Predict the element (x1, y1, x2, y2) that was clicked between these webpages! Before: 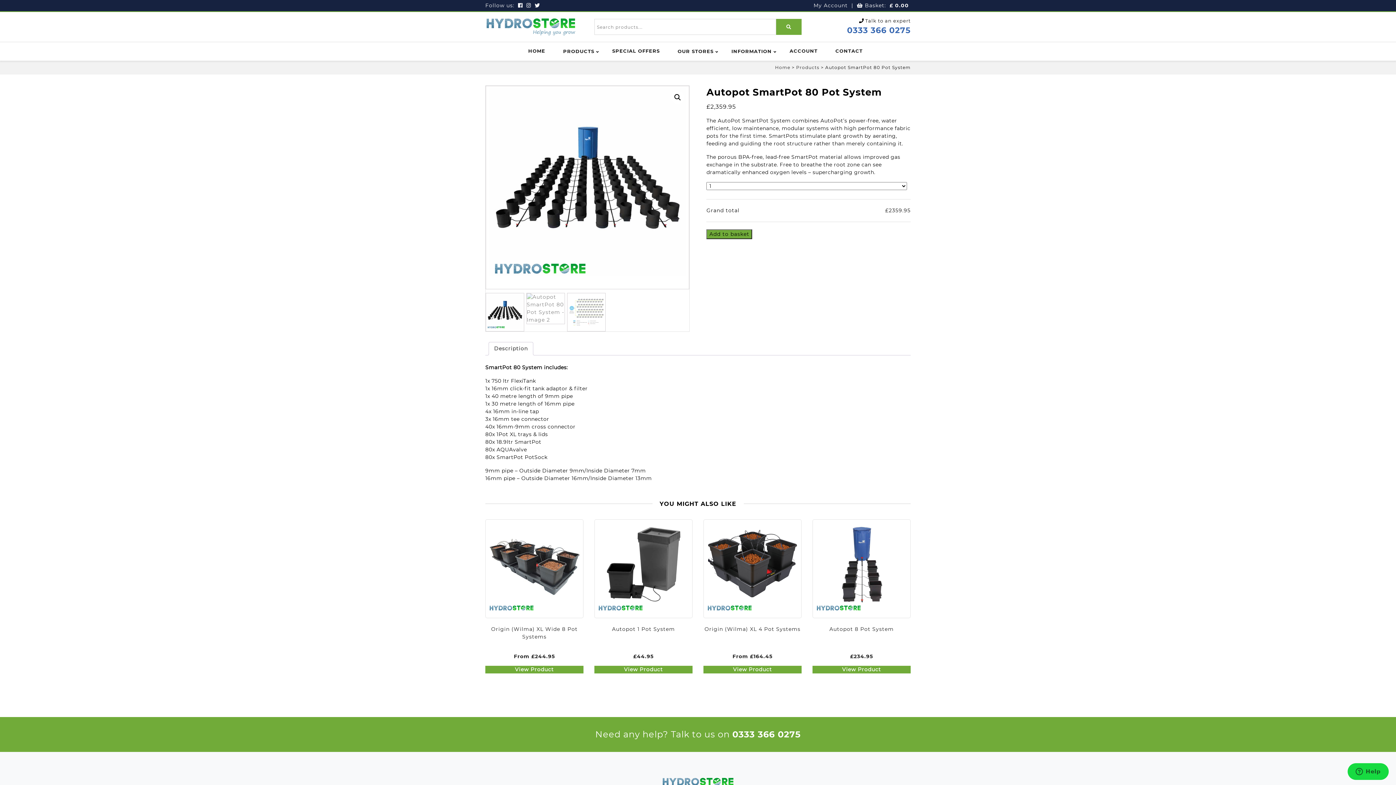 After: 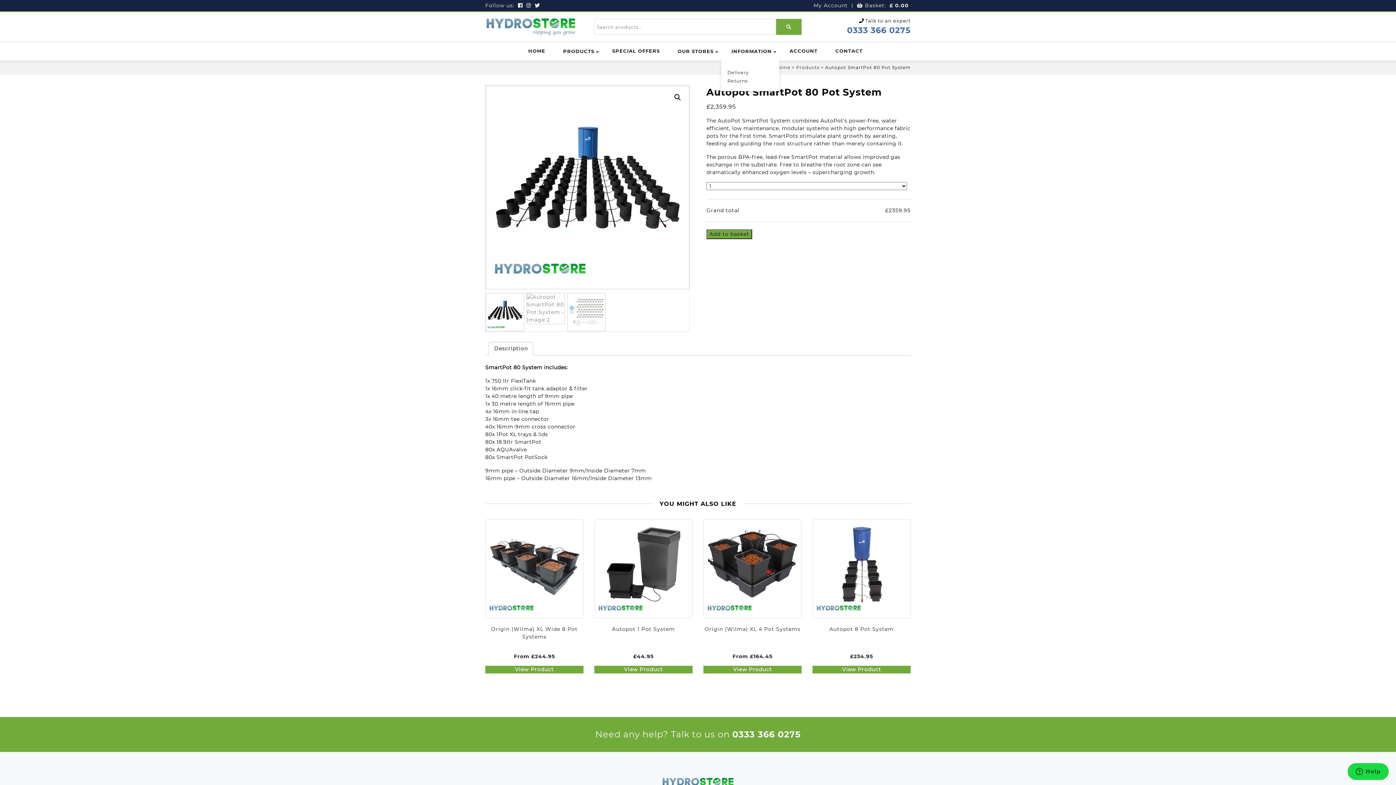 Action: bbox: (731, 48, 772, 54) label: INFORMATION